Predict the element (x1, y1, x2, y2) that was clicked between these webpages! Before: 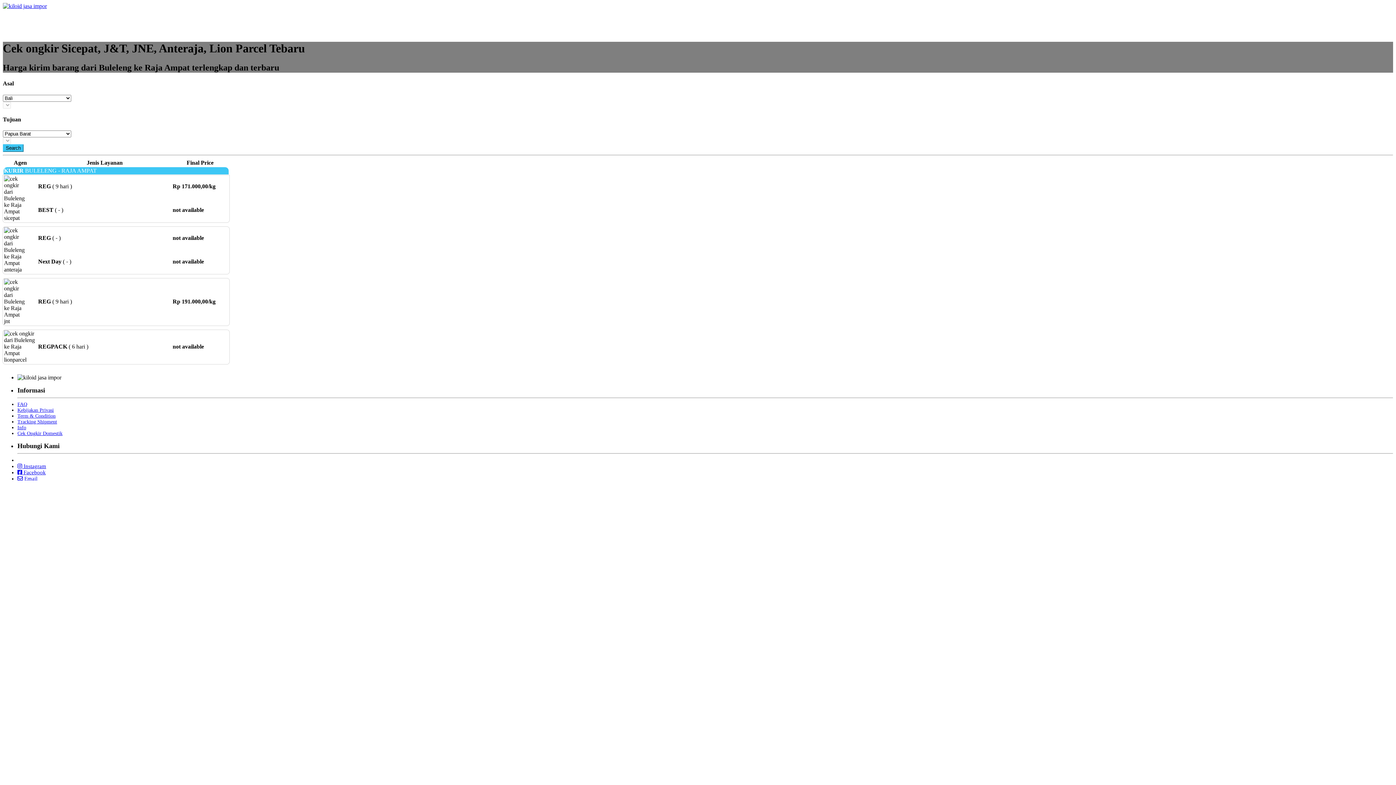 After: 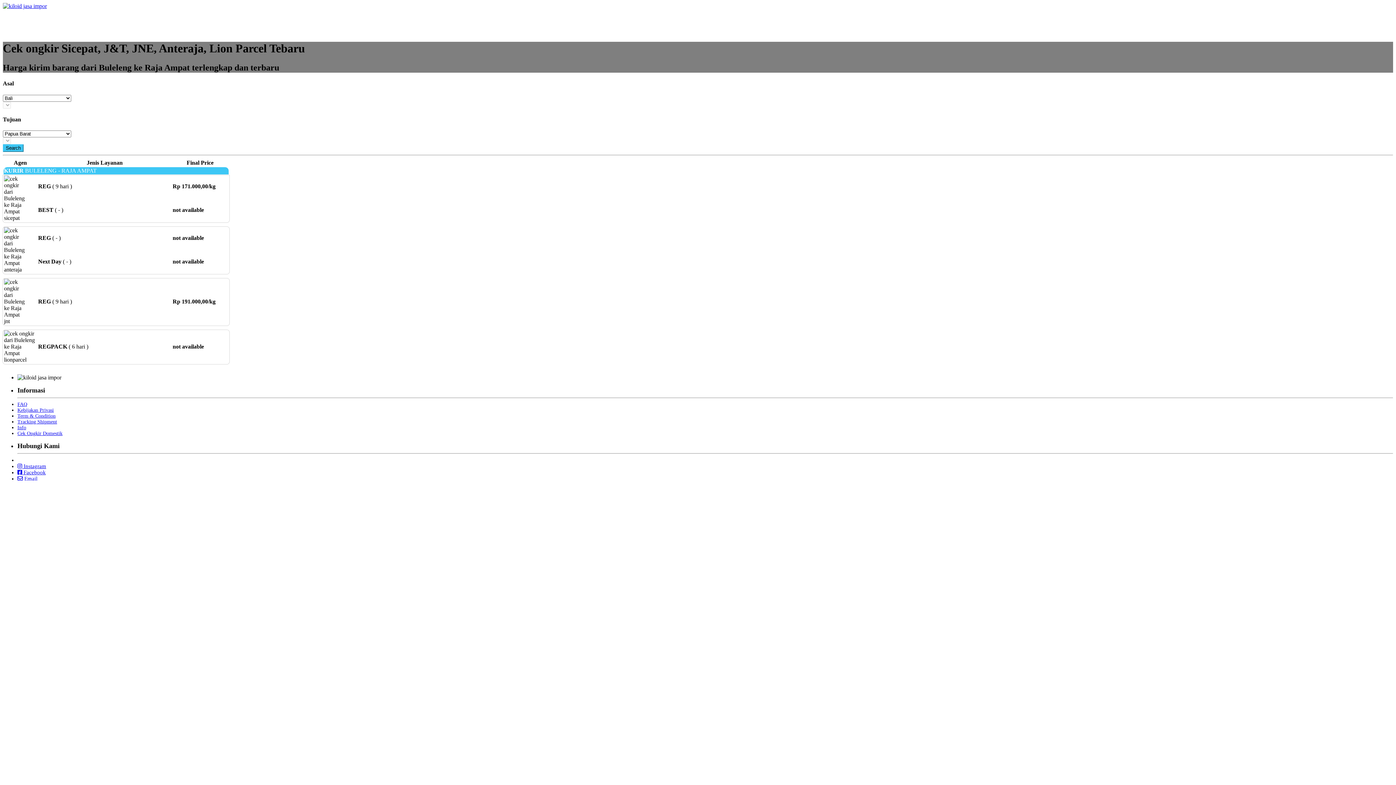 Action: bbox: (17, 401, 27, 407) label: FAQ